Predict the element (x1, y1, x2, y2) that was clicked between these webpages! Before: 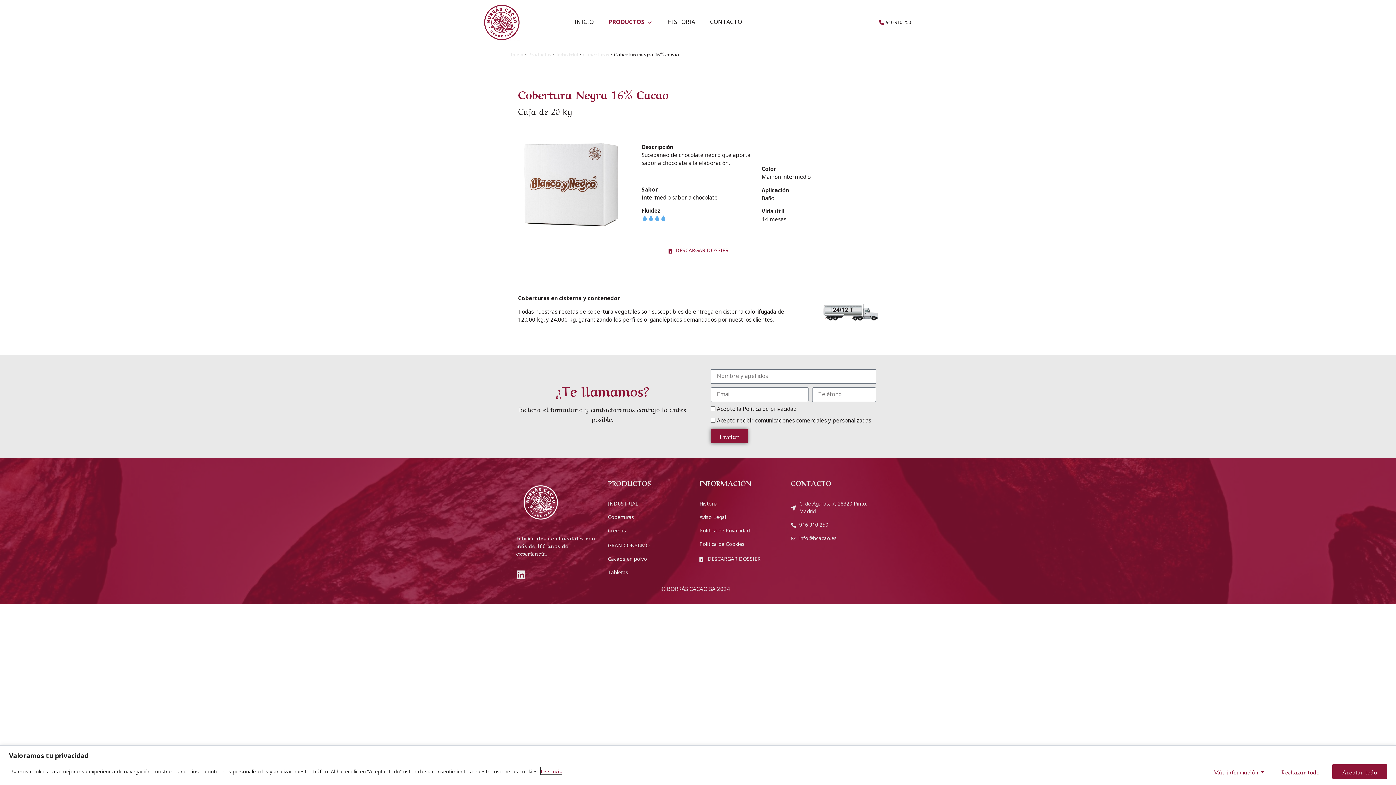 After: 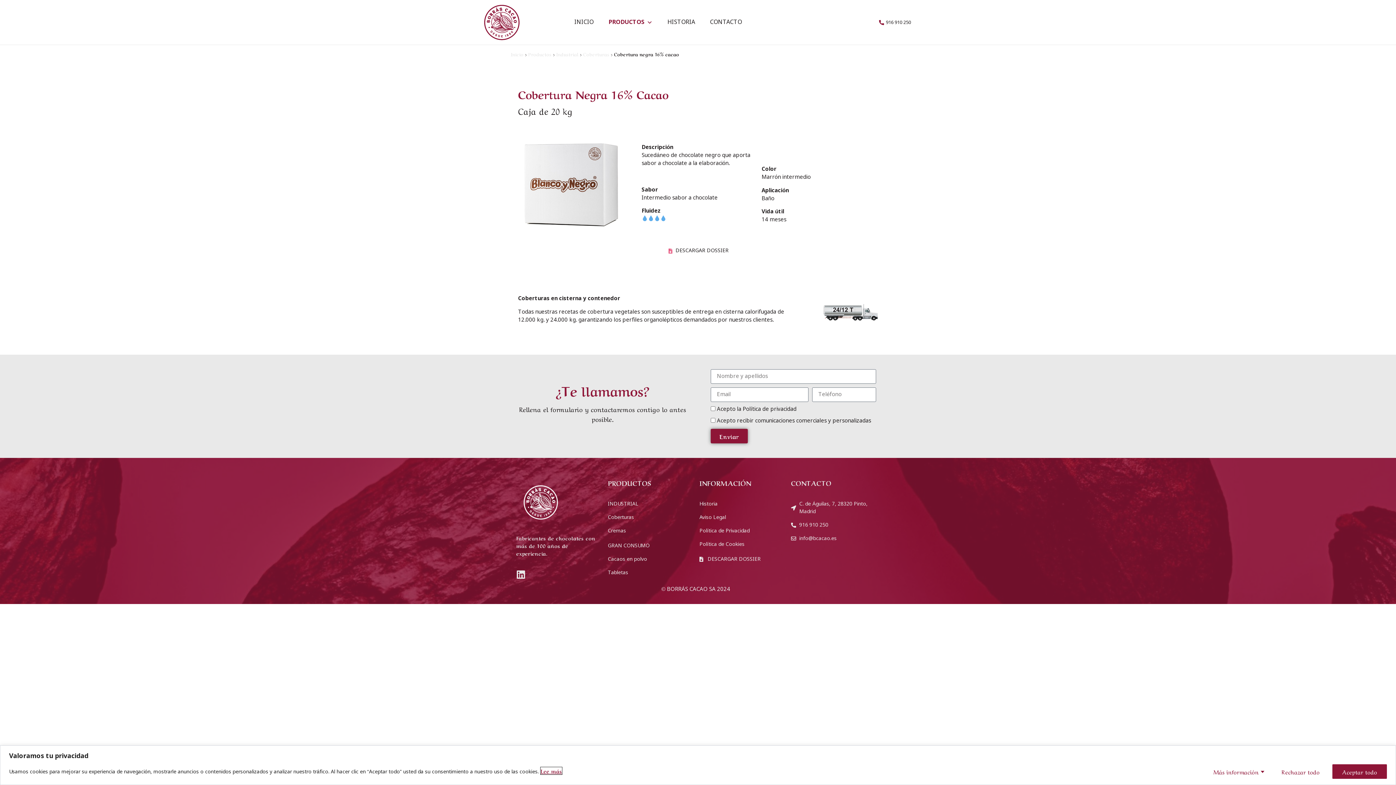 Action: bbox: (594, 247, 801, 255) label: DESCARGAR DOSSIER